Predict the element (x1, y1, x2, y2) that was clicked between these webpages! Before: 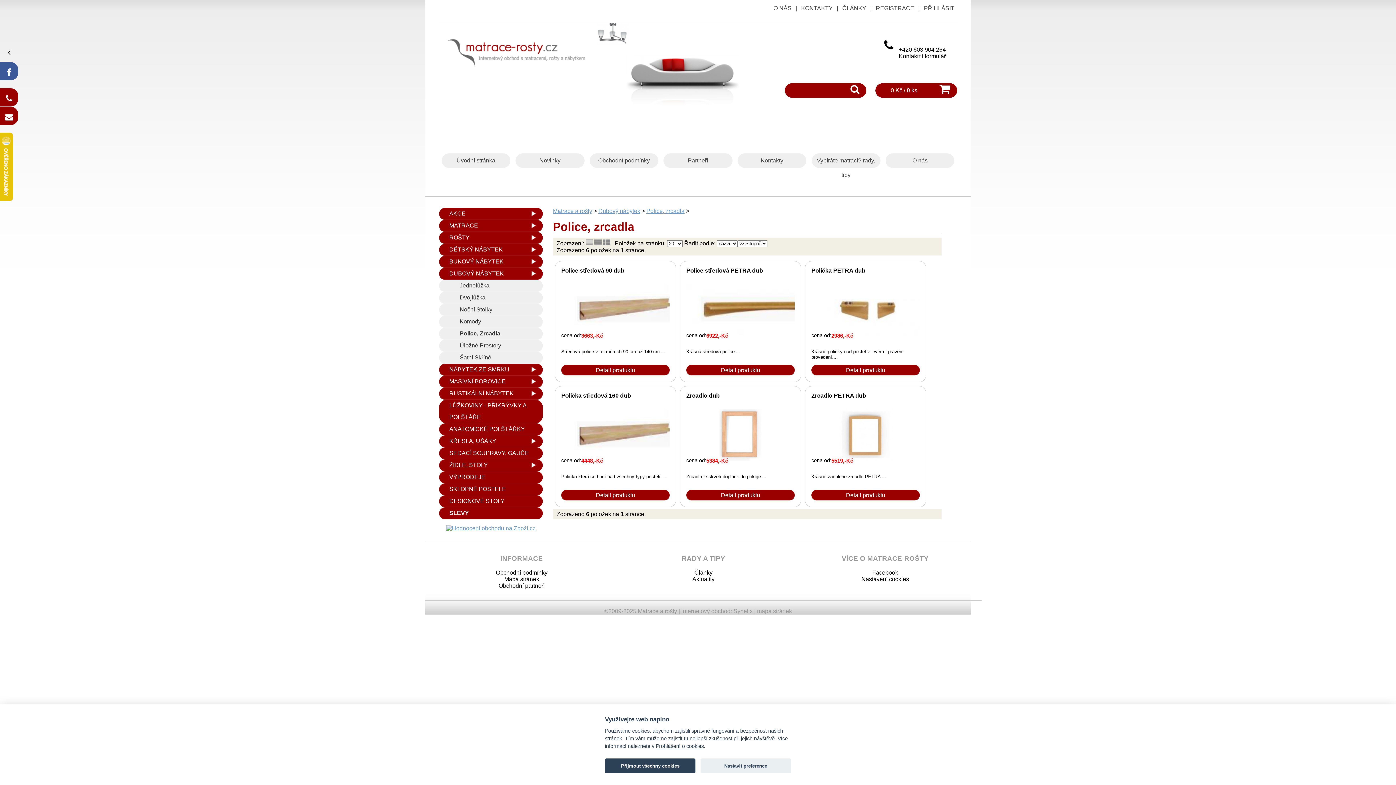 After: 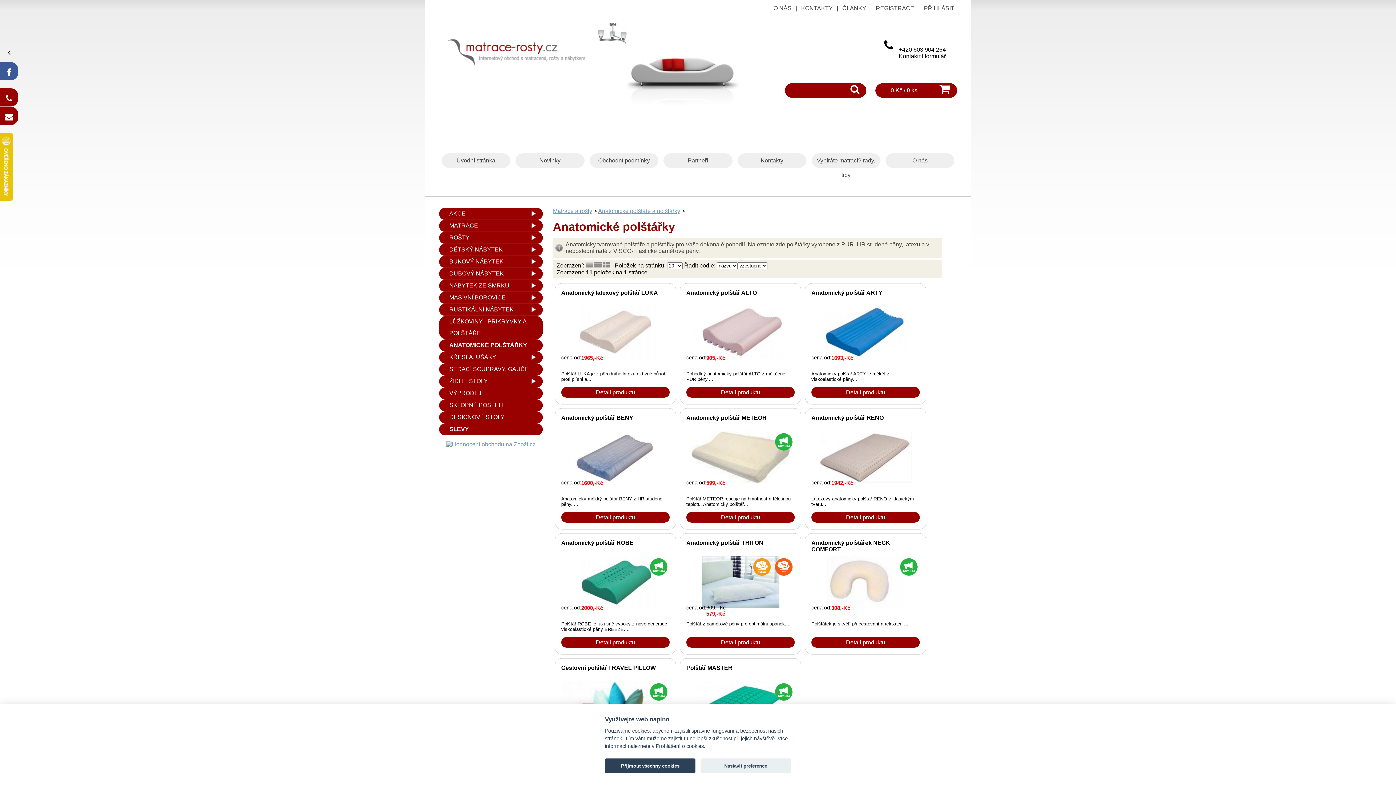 Action: bbox: (439, 423, 542, 435) label: ANATOMICKÉ POLŠTÁŘKY